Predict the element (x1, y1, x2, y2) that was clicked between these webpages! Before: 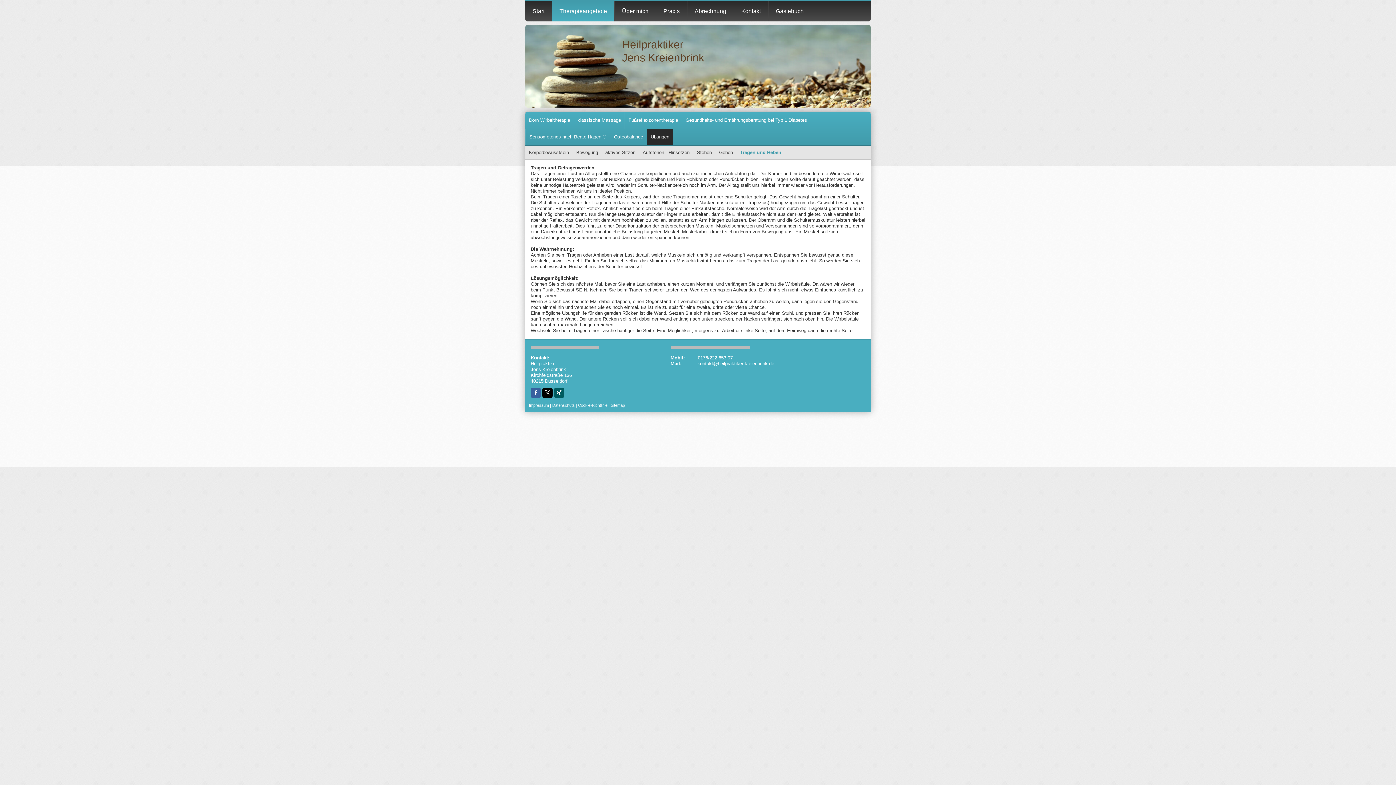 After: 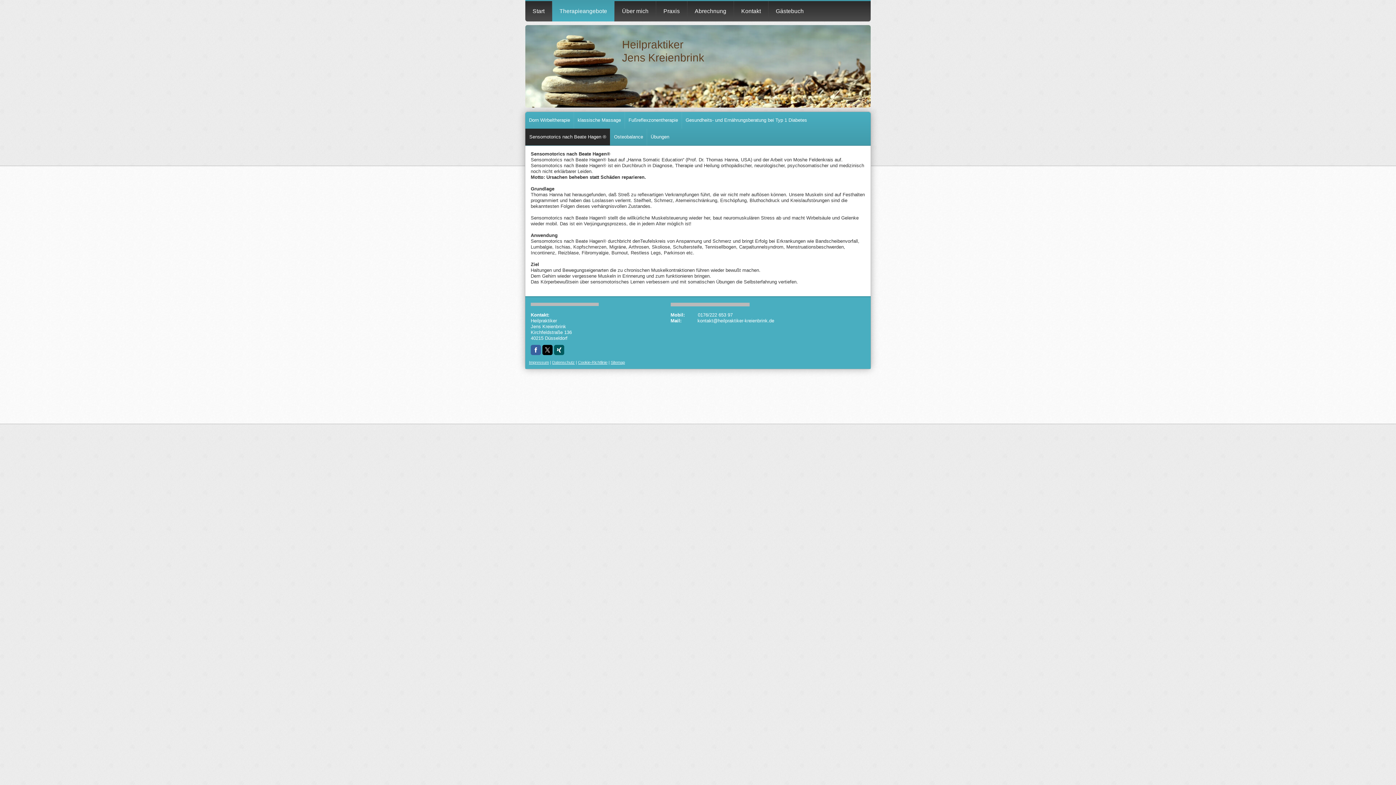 Action: bbox: (525, 128, 610, 145) label: Sensomotorics nach Beate Hagen ®